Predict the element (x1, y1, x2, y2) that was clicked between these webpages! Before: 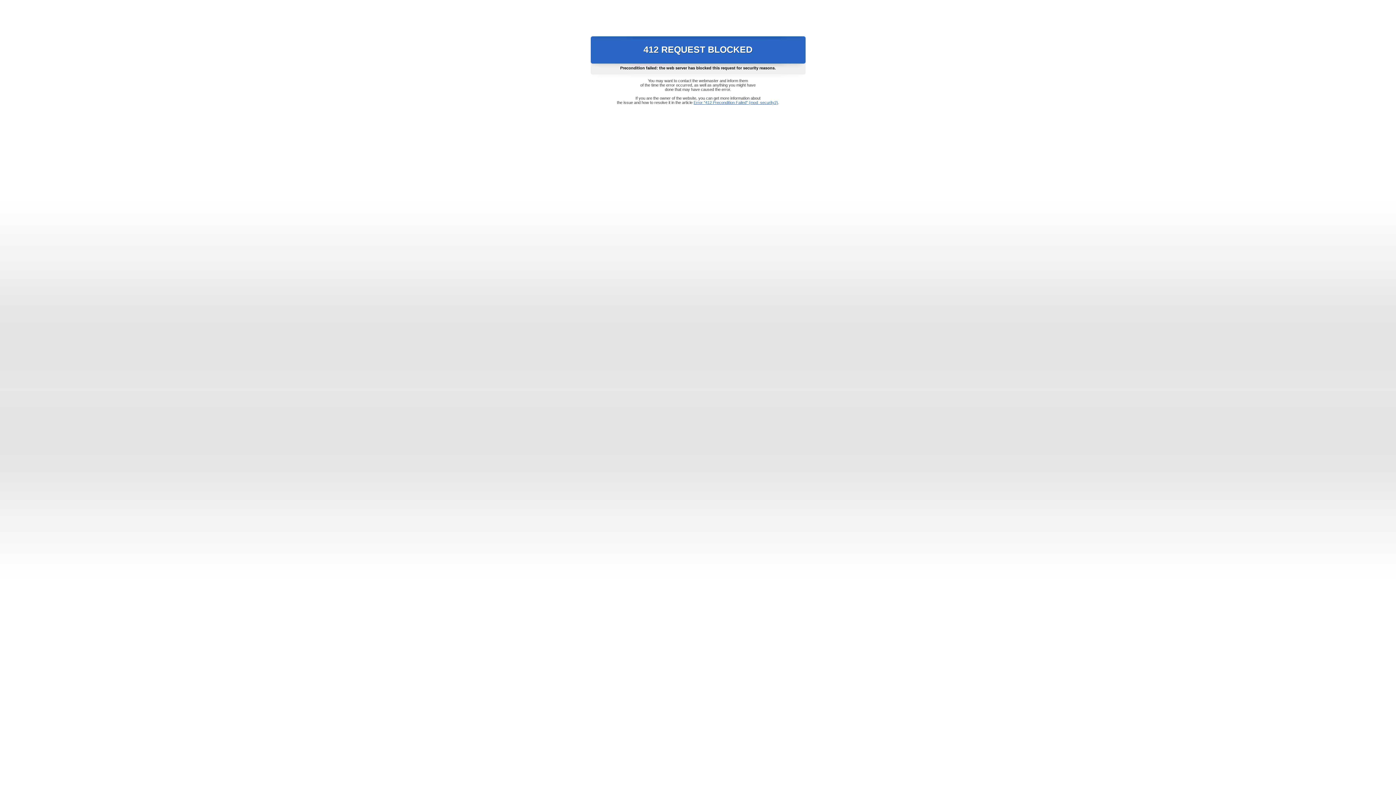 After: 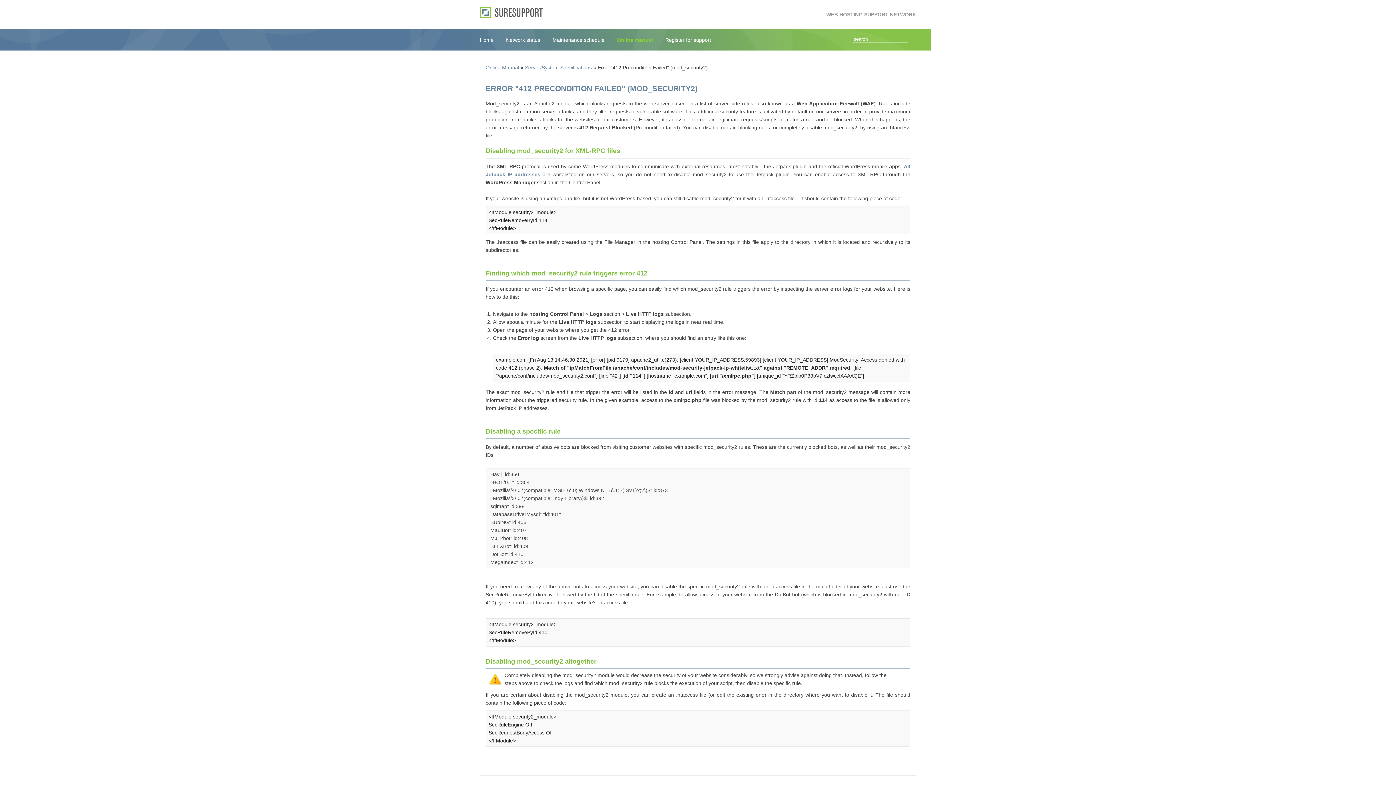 Action: bbox: (693, 100, 778, 104) label: Error "412 Precondition Failed" (mod_security2)